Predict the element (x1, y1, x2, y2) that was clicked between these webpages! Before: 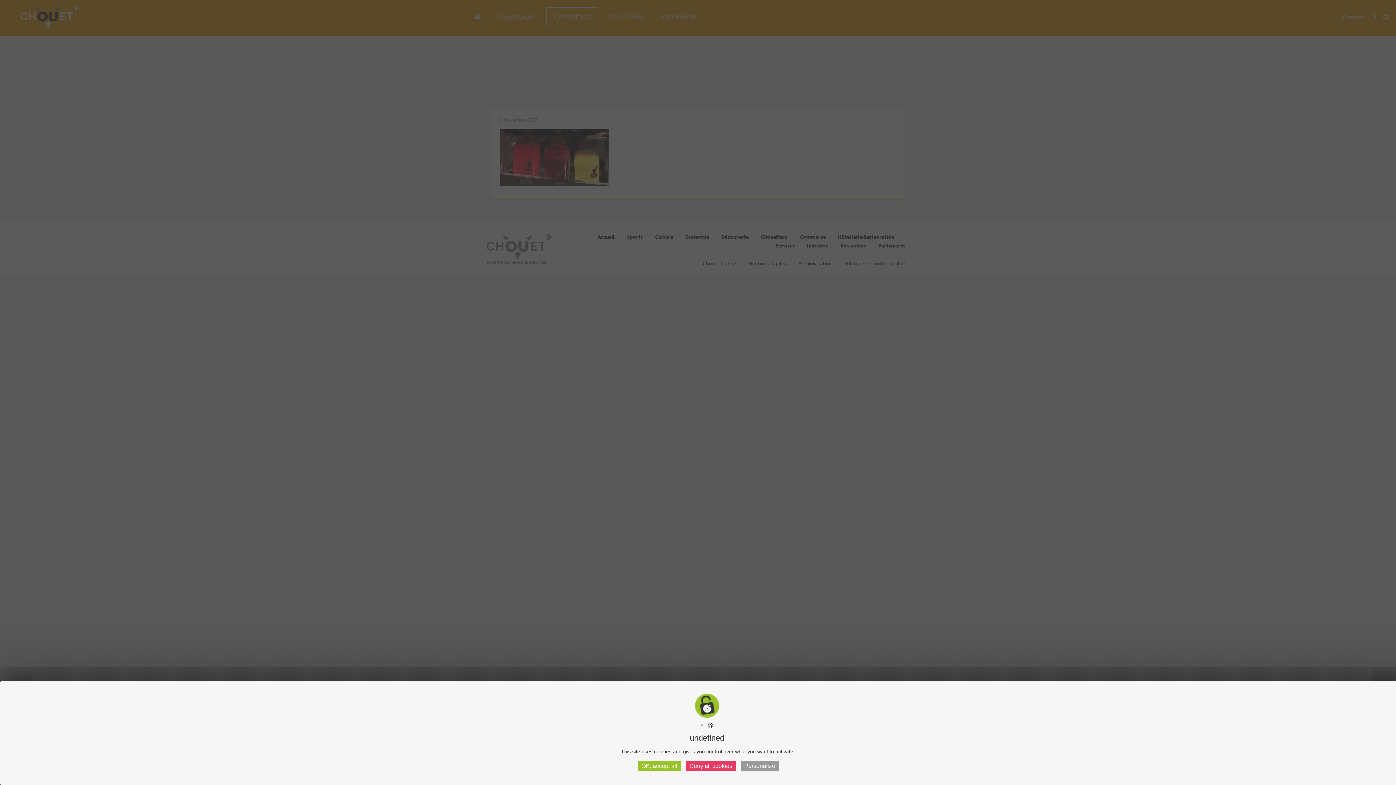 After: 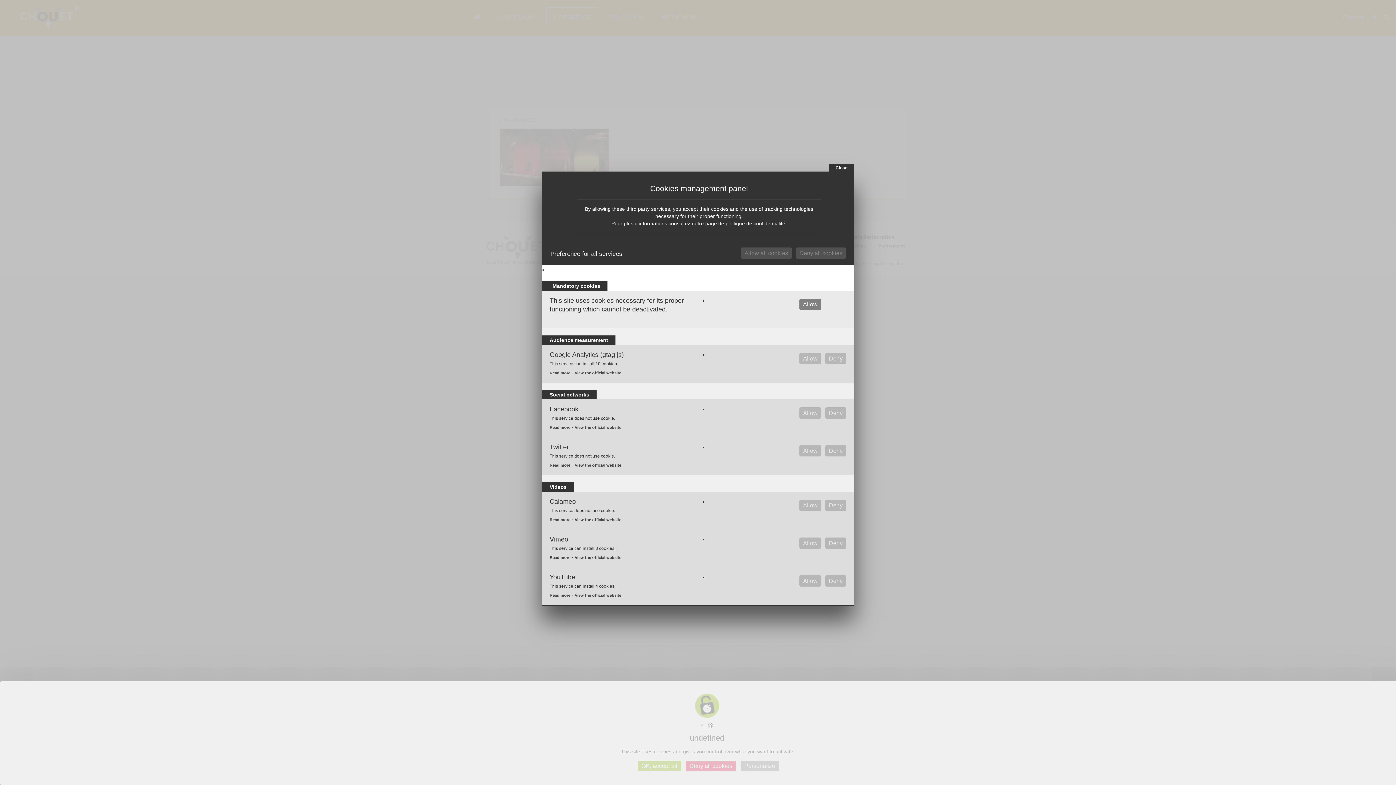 Action: label: Personalize bbox: (740, 761, 779, 771)